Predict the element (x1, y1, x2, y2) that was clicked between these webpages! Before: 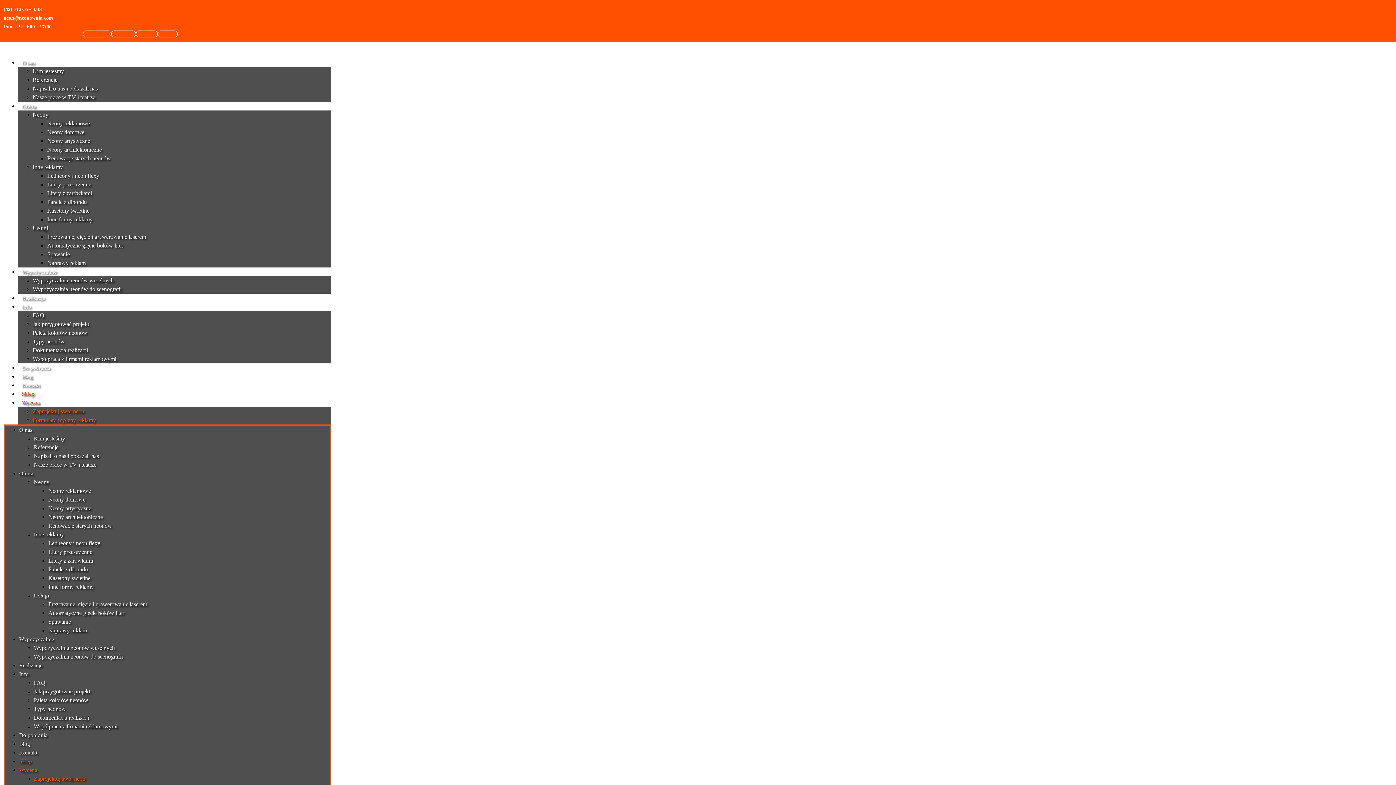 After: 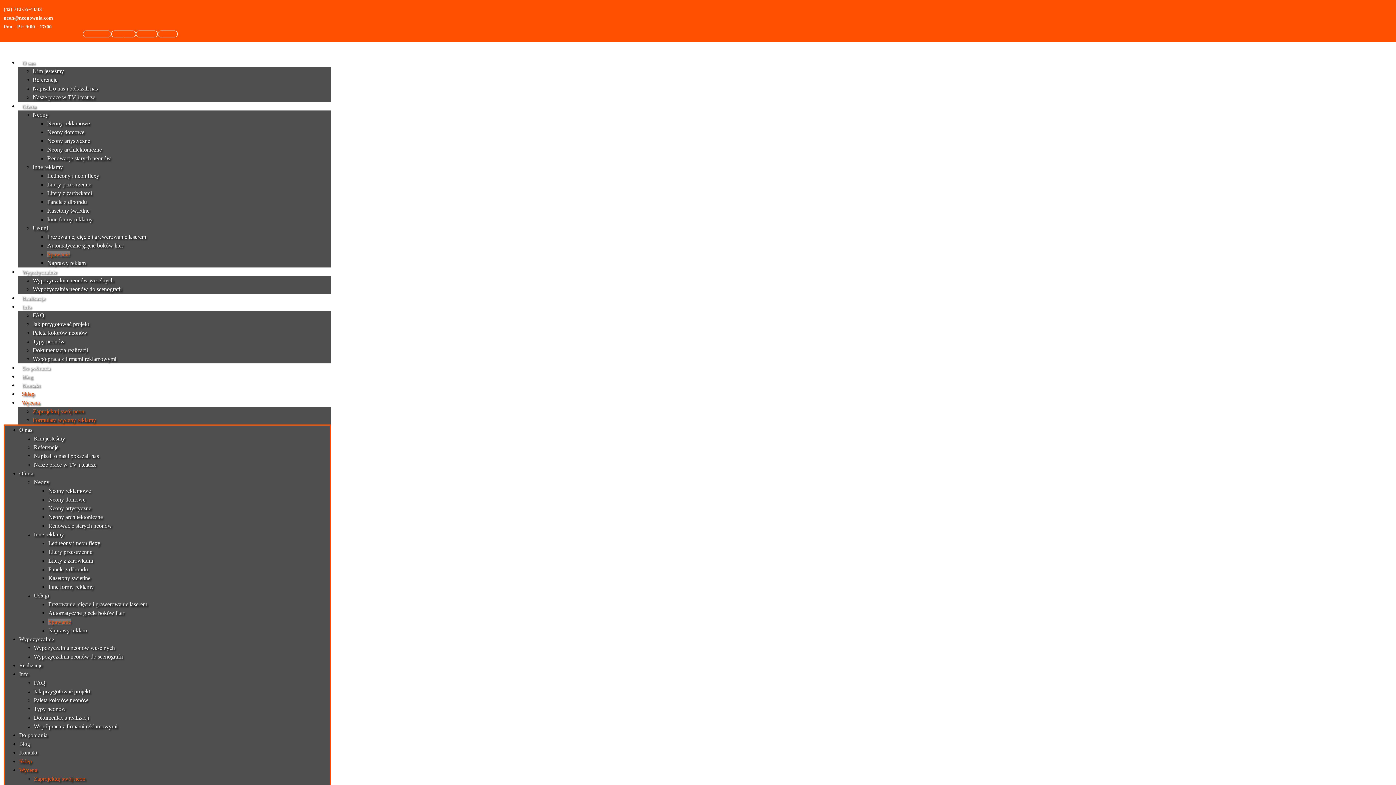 Action: bbox: (48, 618, 70, 625) label: Spawanie